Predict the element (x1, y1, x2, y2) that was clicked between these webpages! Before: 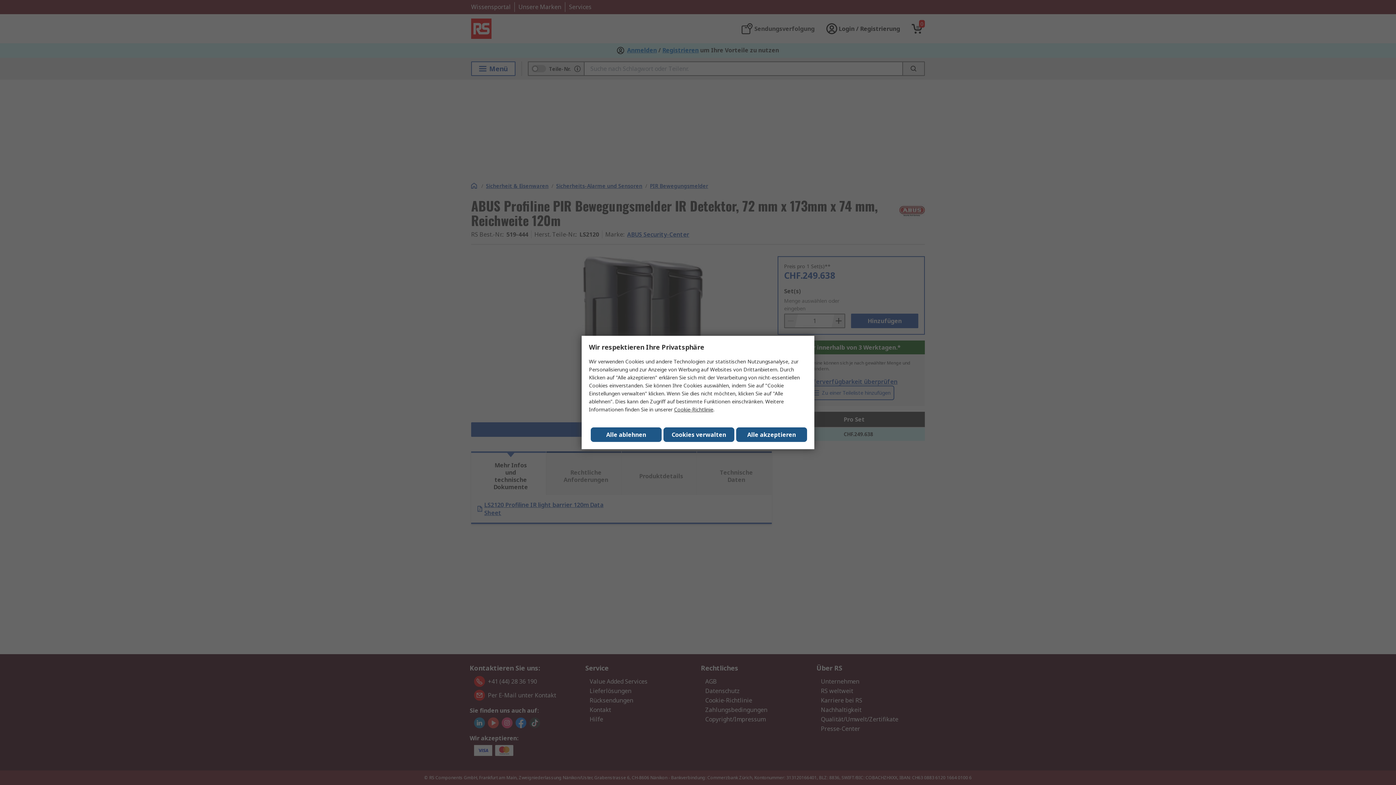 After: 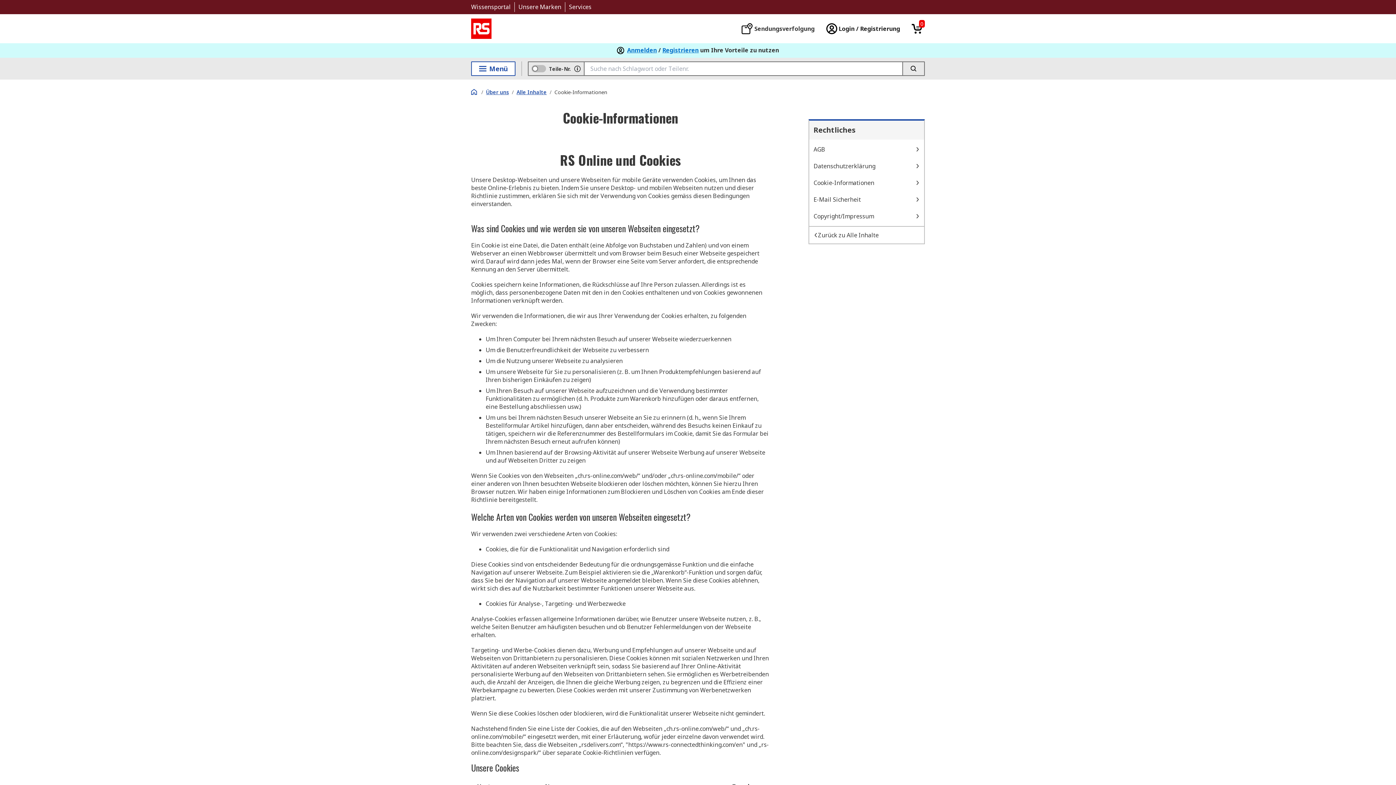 Action: bbox: (674, 406, 713, 413) label: Cookie-Richtlinie